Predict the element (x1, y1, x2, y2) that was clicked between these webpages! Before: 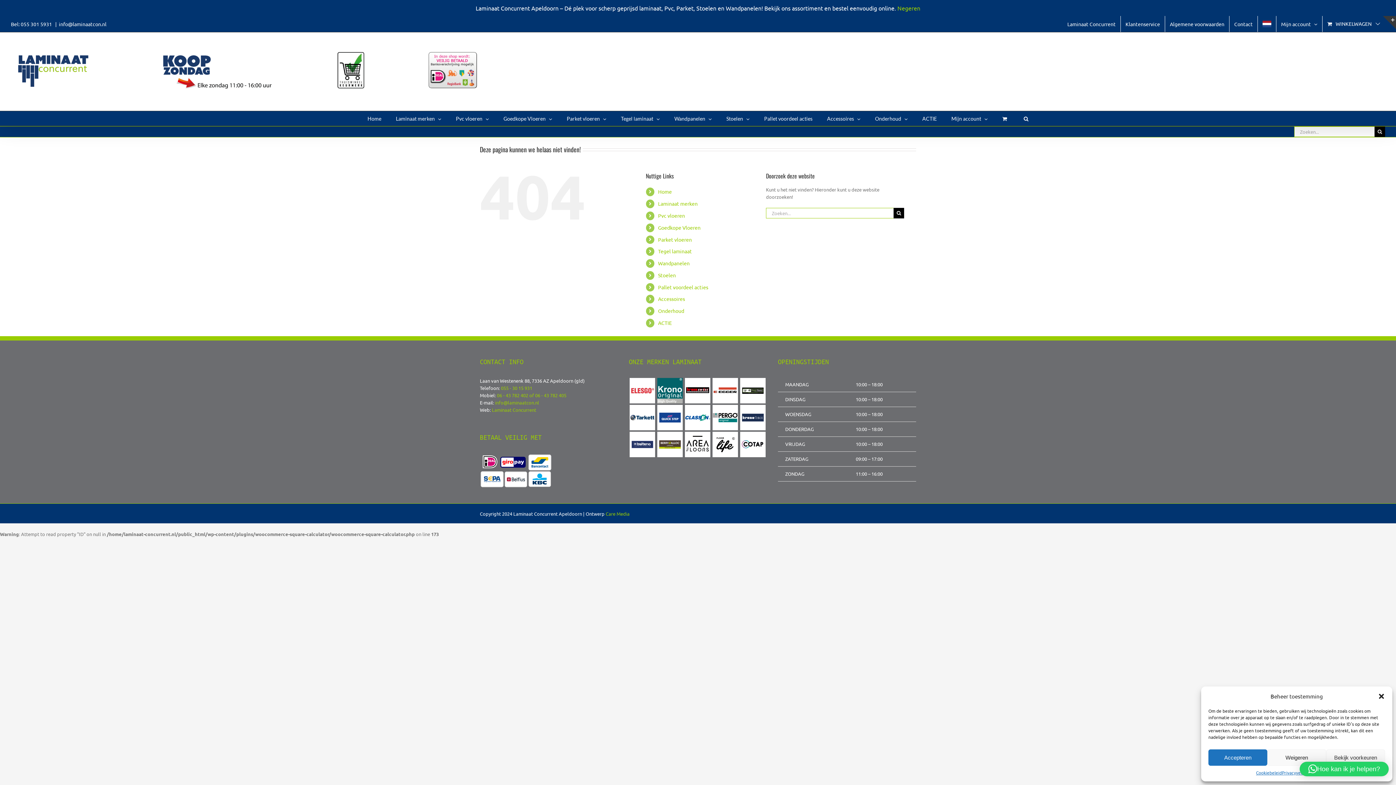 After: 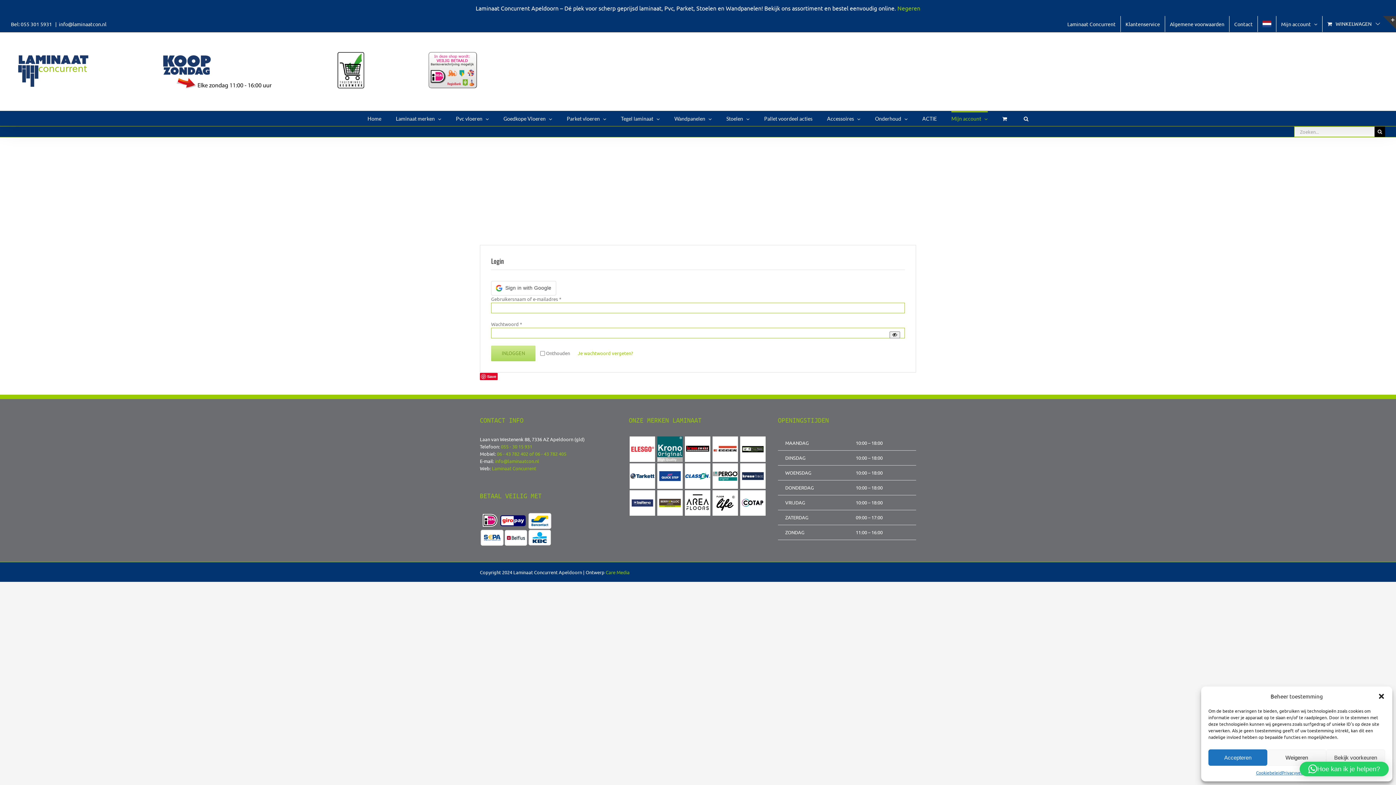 Action: bbox: (951, 111, 988, 125) label: Mijn account